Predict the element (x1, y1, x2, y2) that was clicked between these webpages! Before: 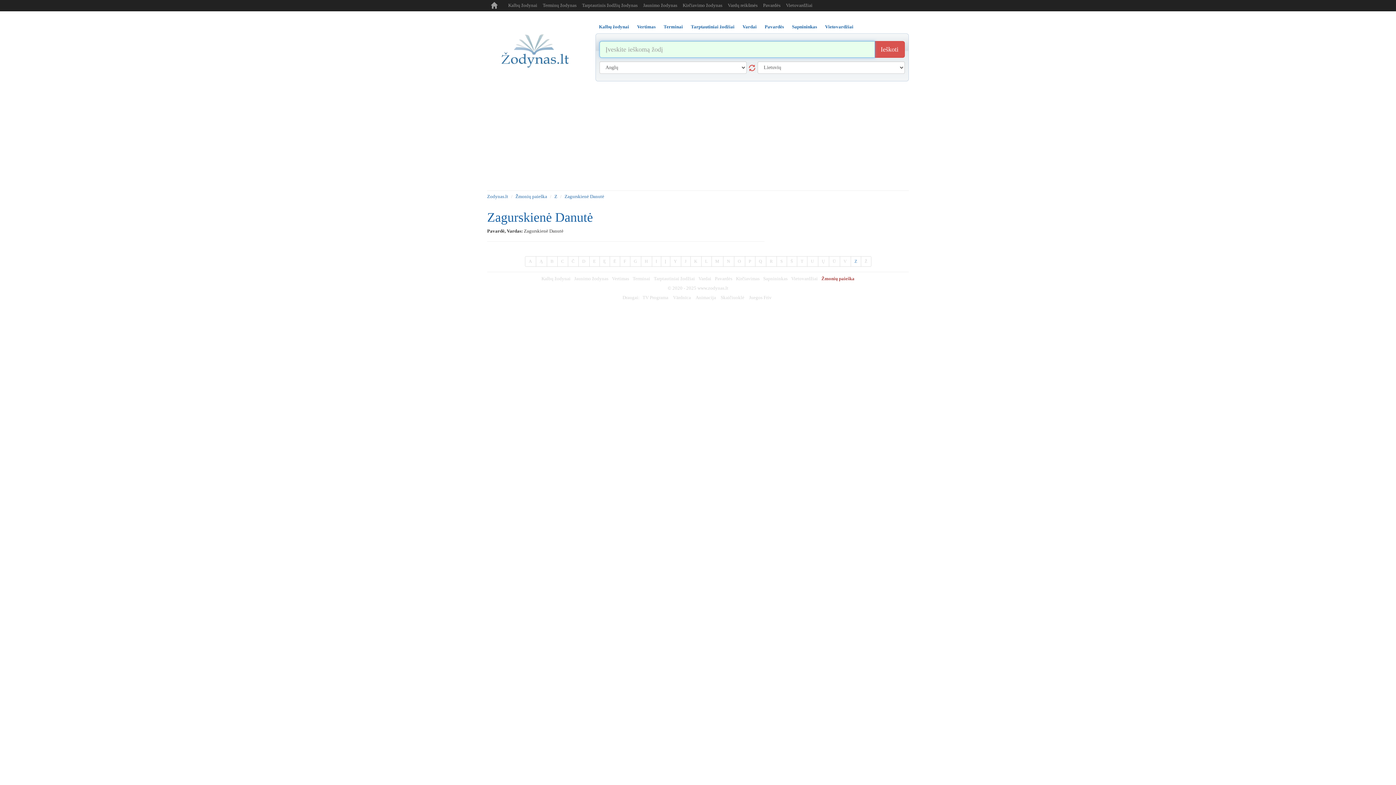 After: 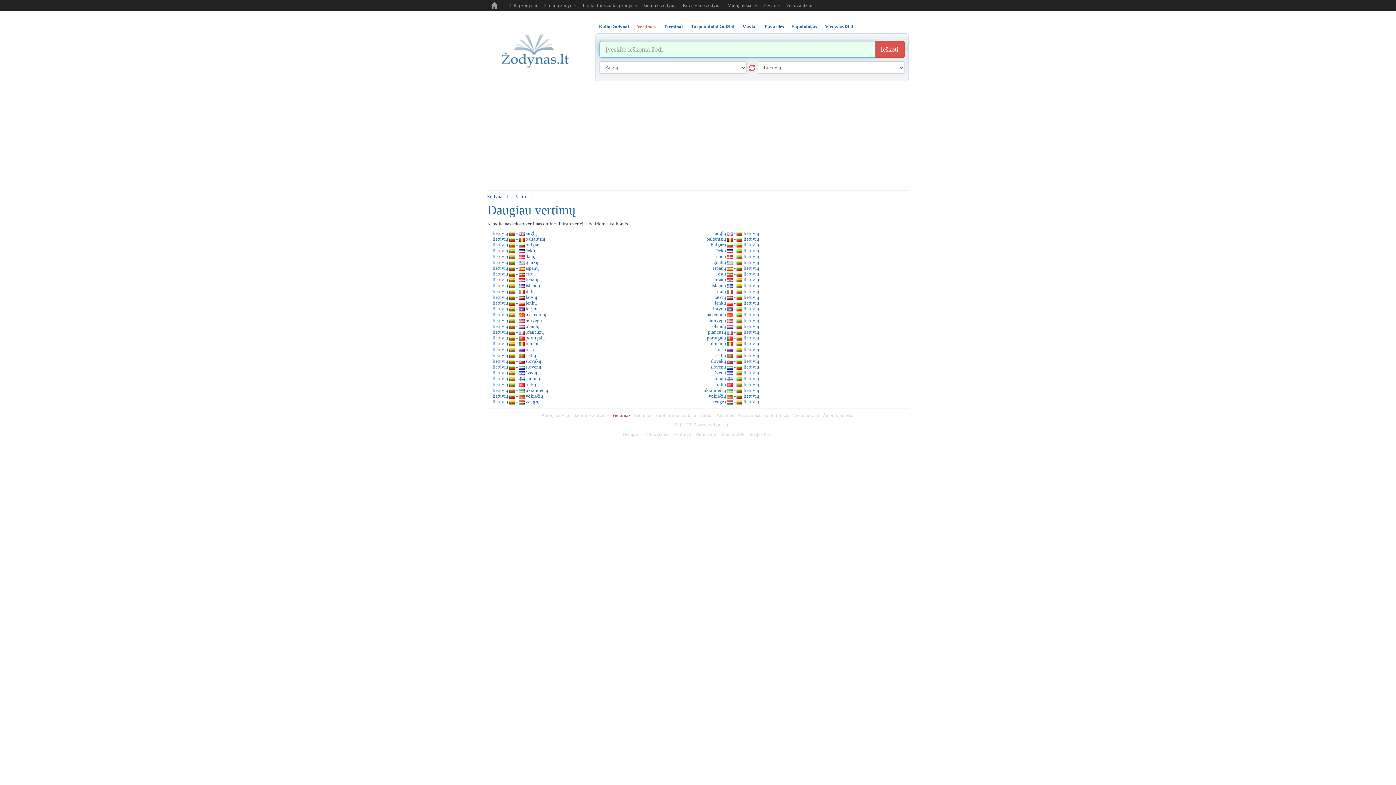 Action: label: Vertimas bbox: (612, 276, 629, 281)